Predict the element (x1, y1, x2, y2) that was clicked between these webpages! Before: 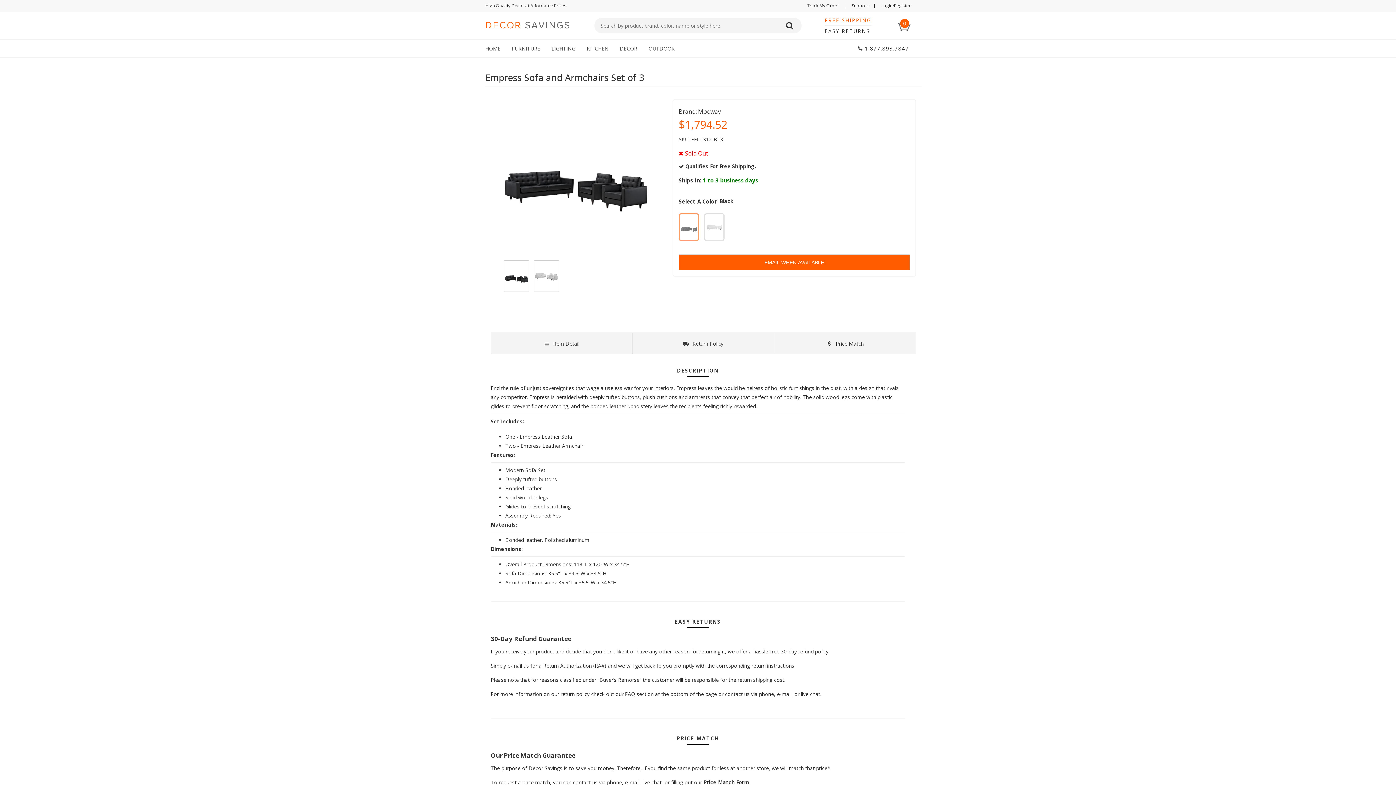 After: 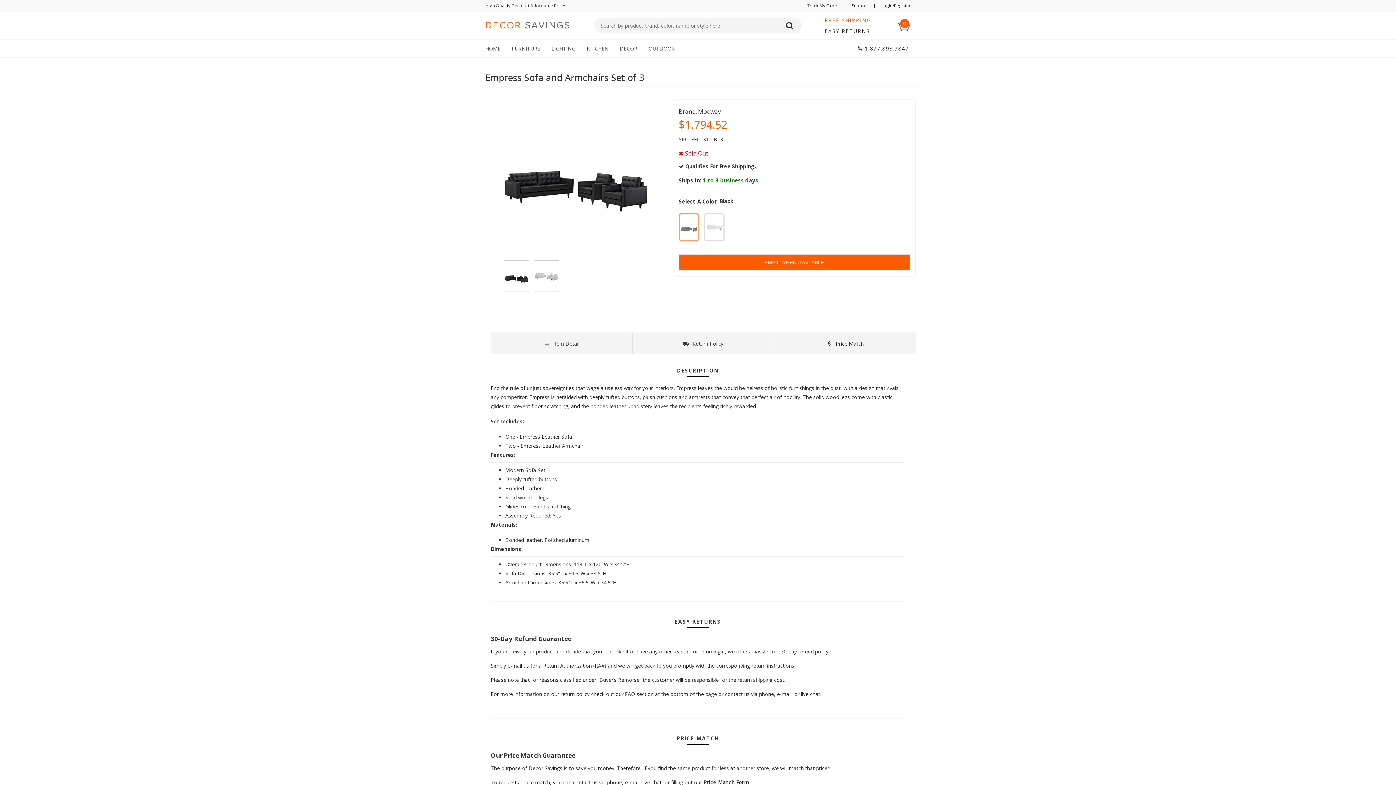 Action: label: All purchases made on this site are protected by BuySafe Guarantee bbox: (1395, 784, 1396, 785)